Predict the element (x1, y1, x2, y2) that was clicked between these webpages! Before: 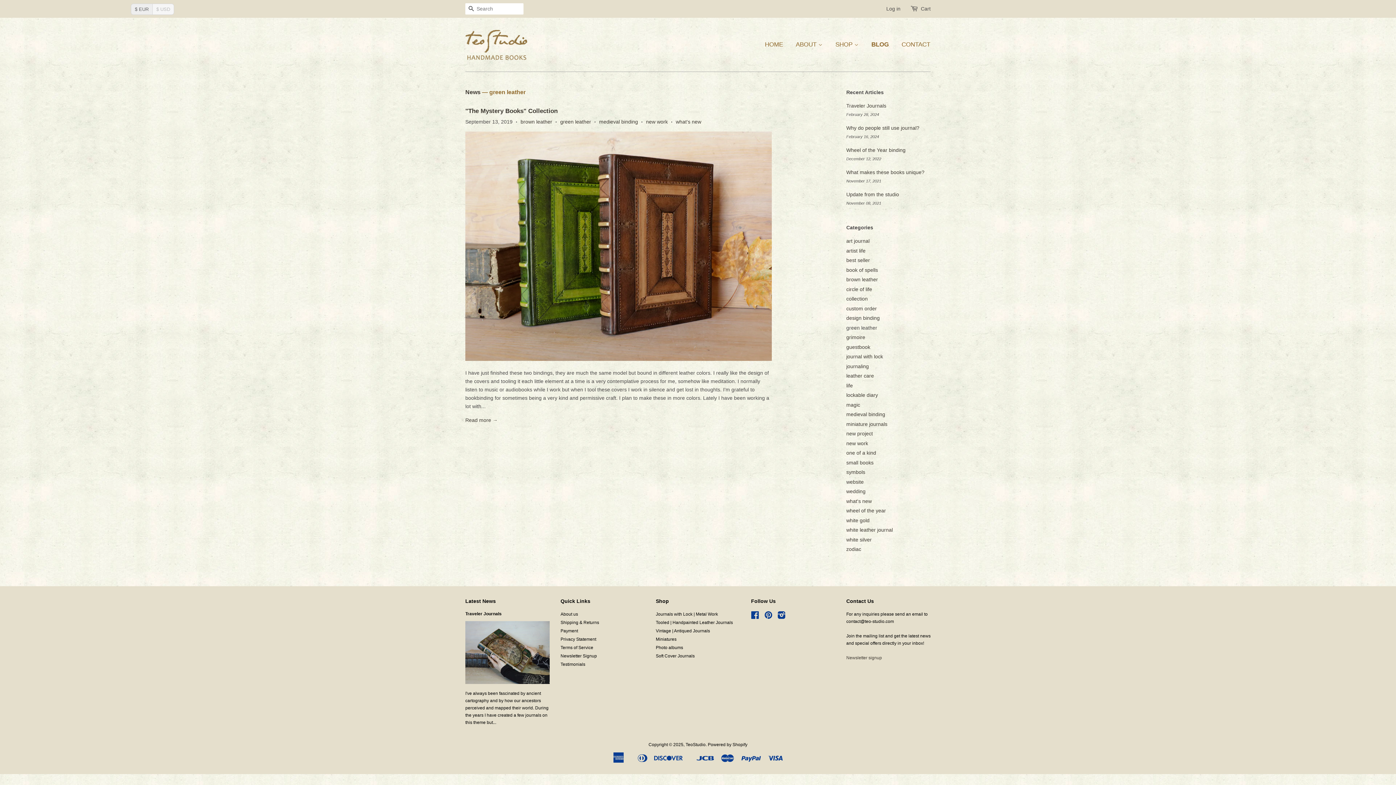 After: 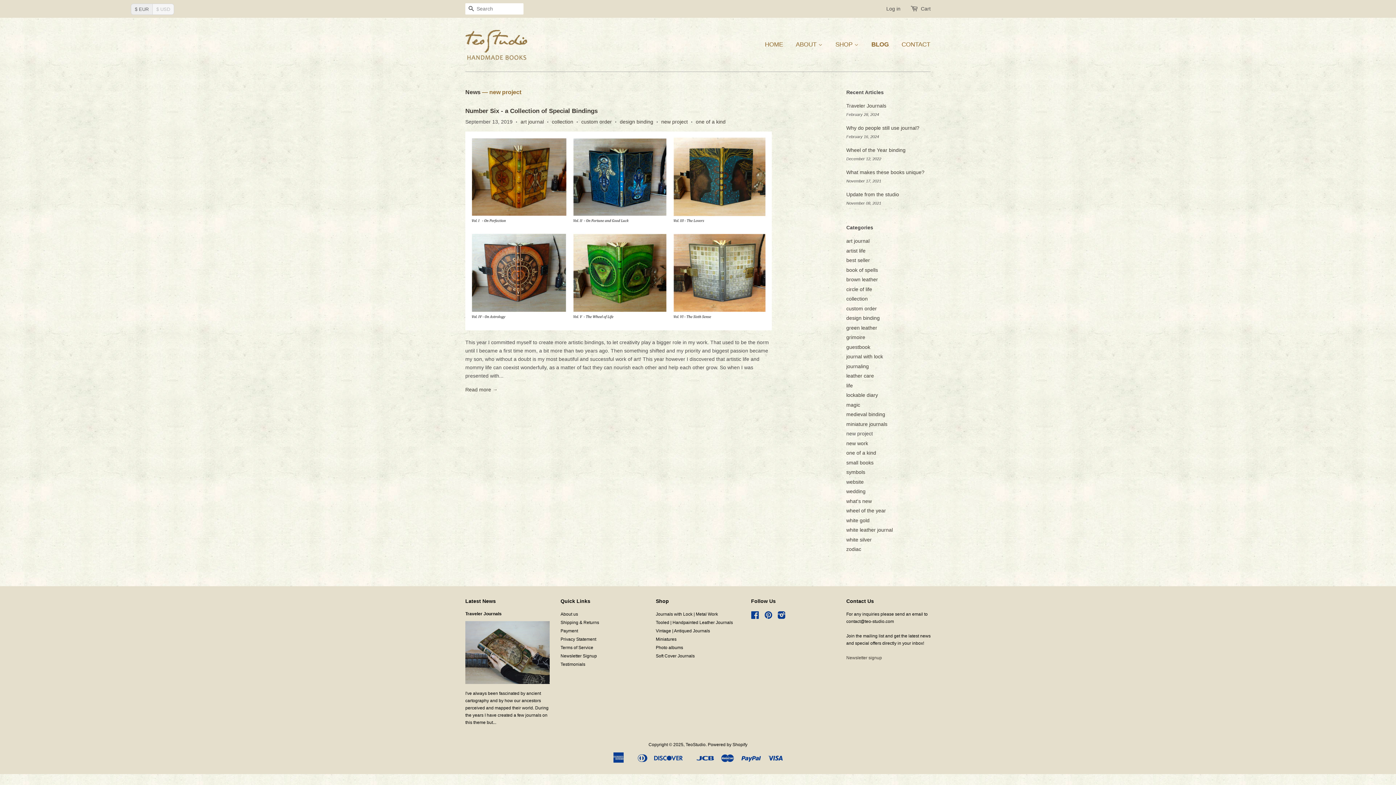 Action: label: new project bbox: (846, 430, 873, 436)